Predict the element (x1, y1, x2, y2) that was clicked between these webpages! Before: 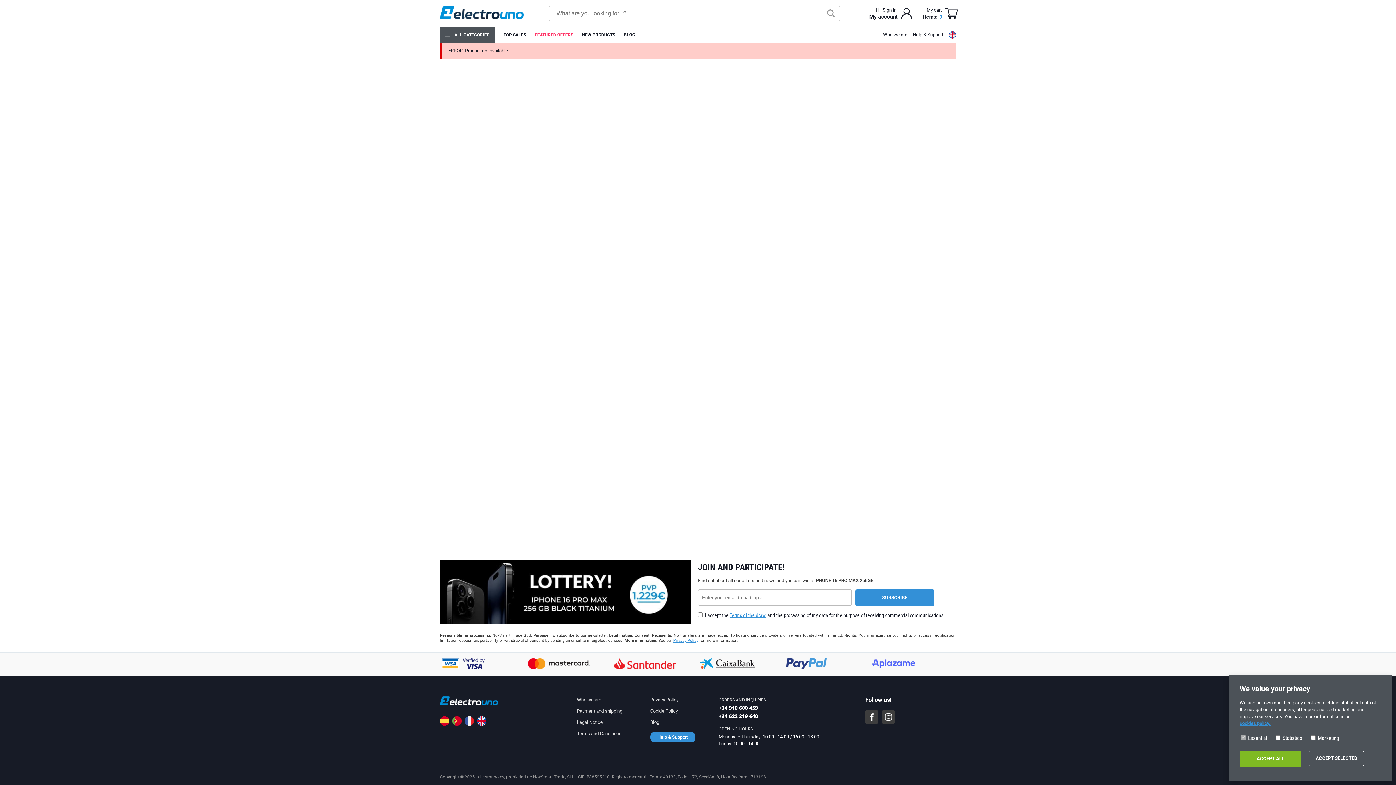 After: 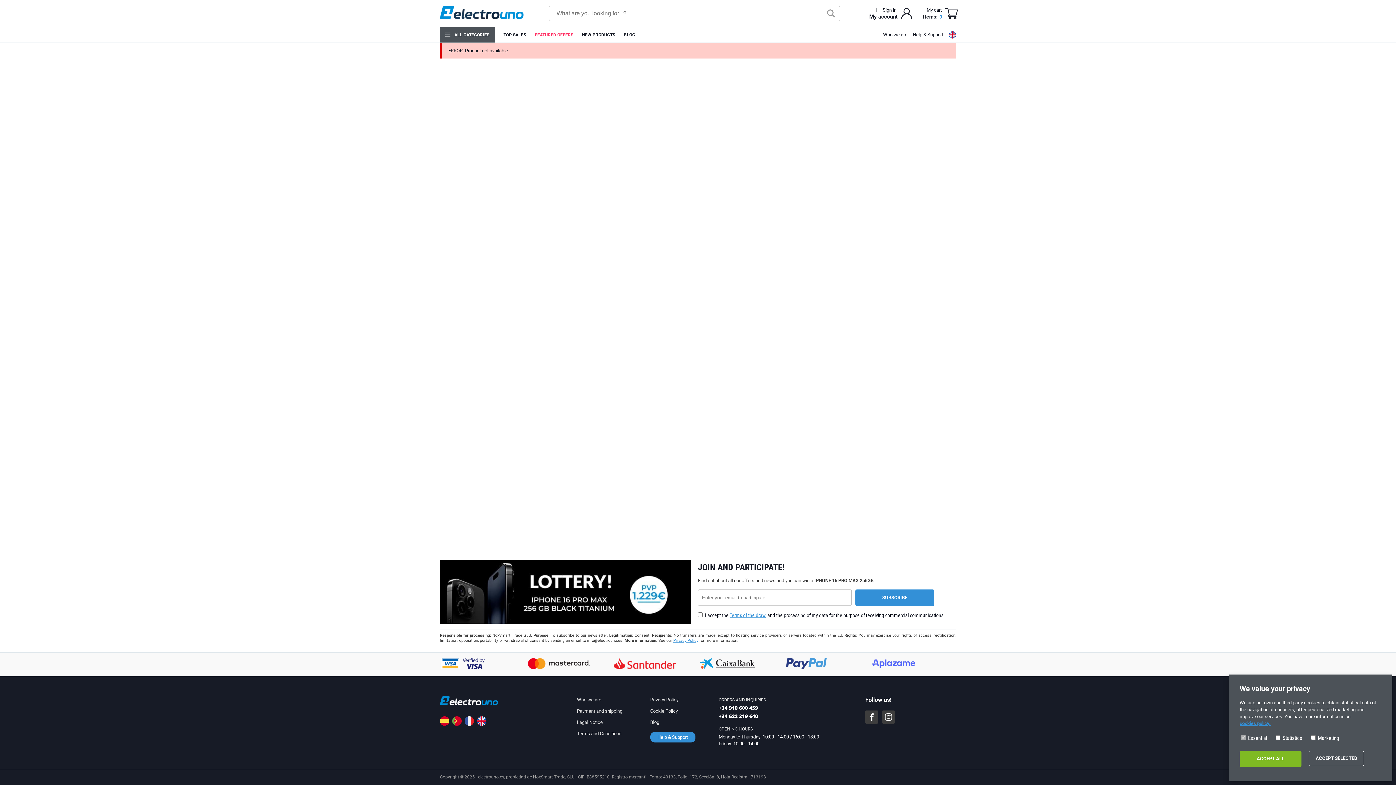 Action: label: Privacy Policy bbox: (673, 638, 698, 643)